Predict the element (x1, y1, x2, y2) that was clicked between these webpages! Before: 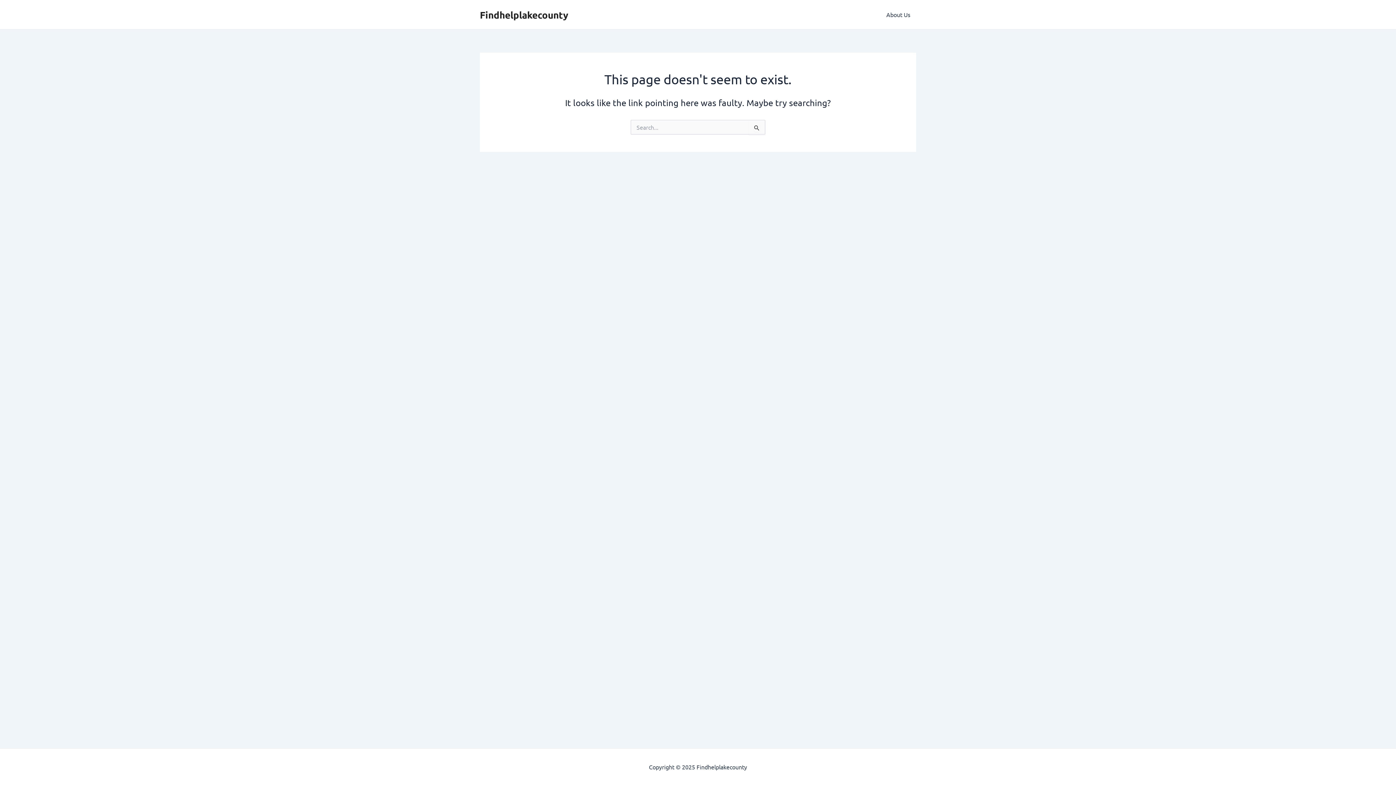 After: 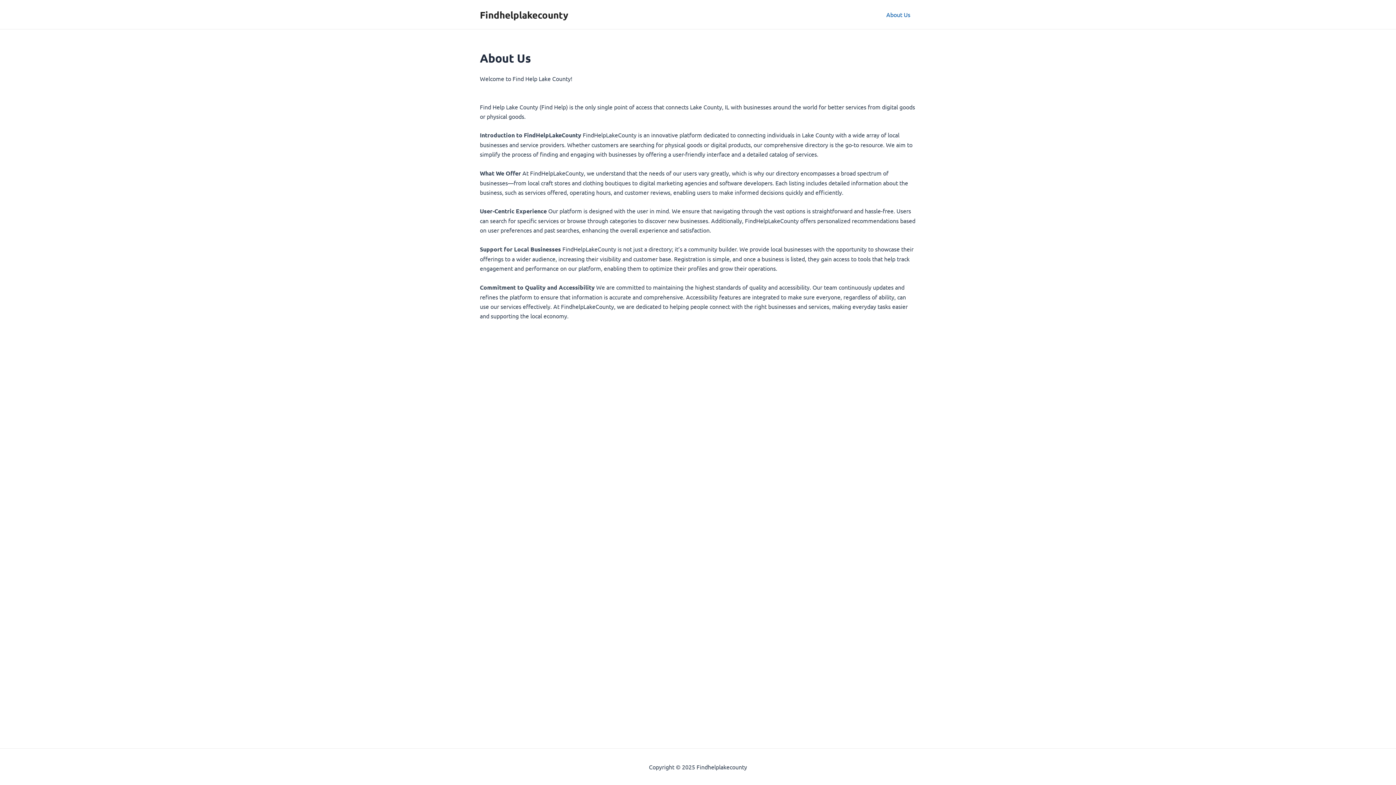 Action: label: About Us bbox: (880, 0, 916, 29)